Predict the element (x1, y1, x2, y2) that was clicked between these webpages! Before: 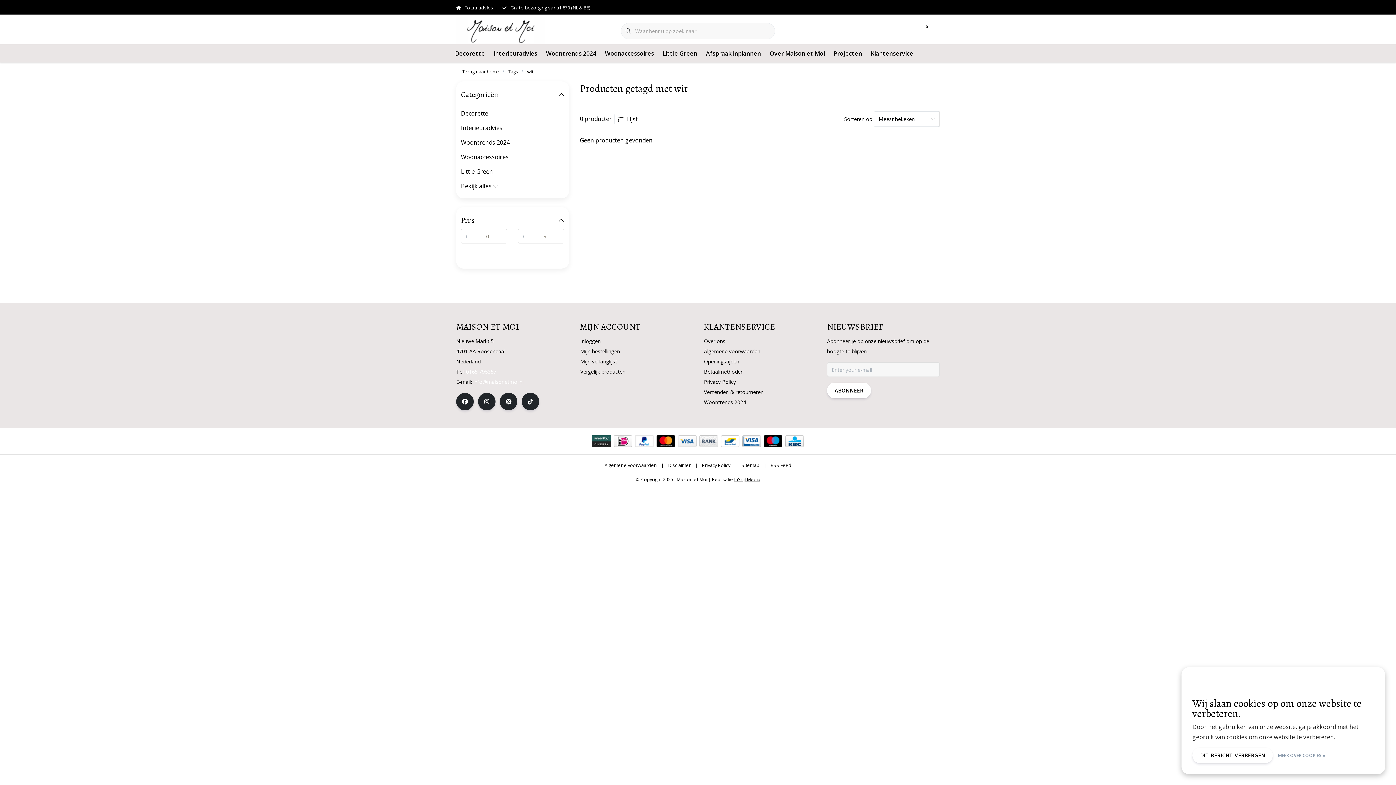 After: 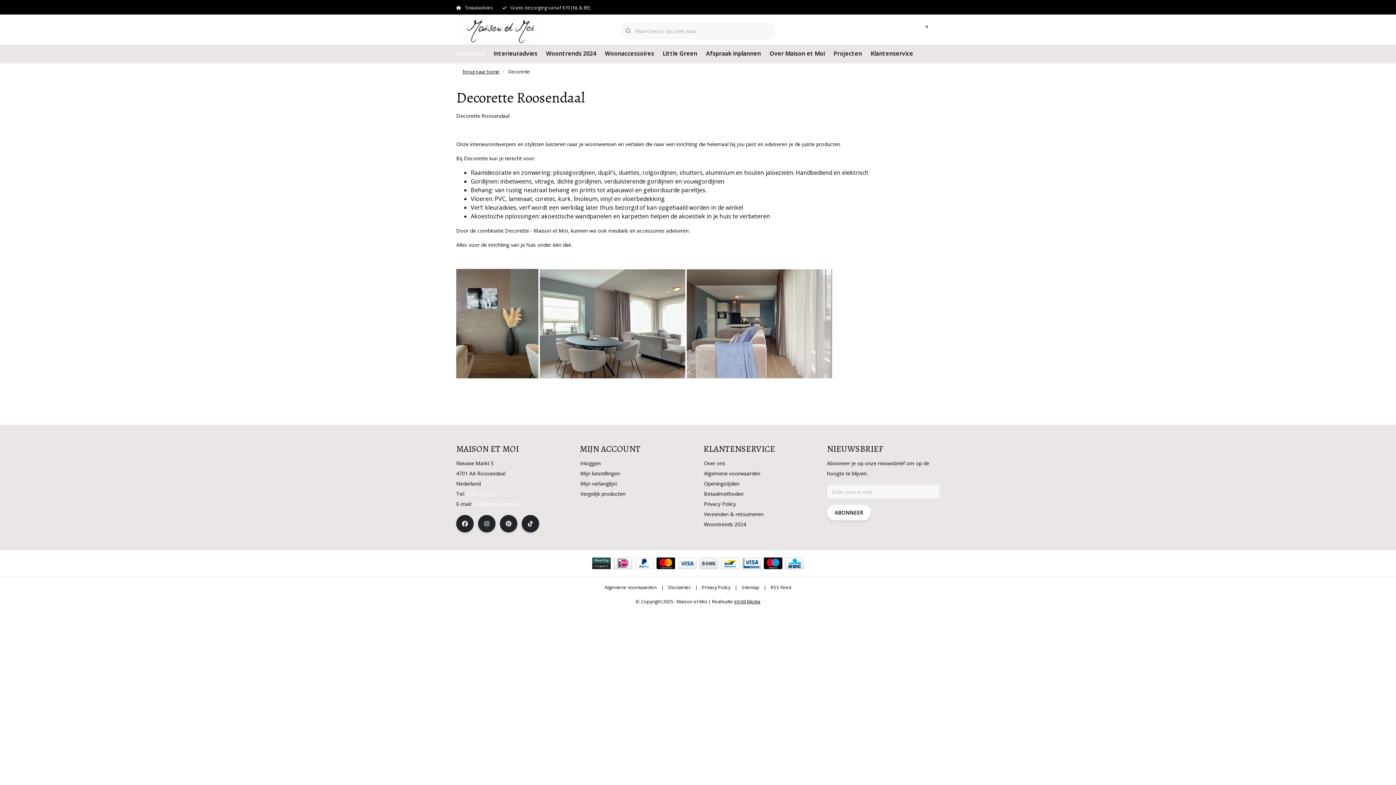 Action: bbox: (461, 106, 564, 120) label: Decorette